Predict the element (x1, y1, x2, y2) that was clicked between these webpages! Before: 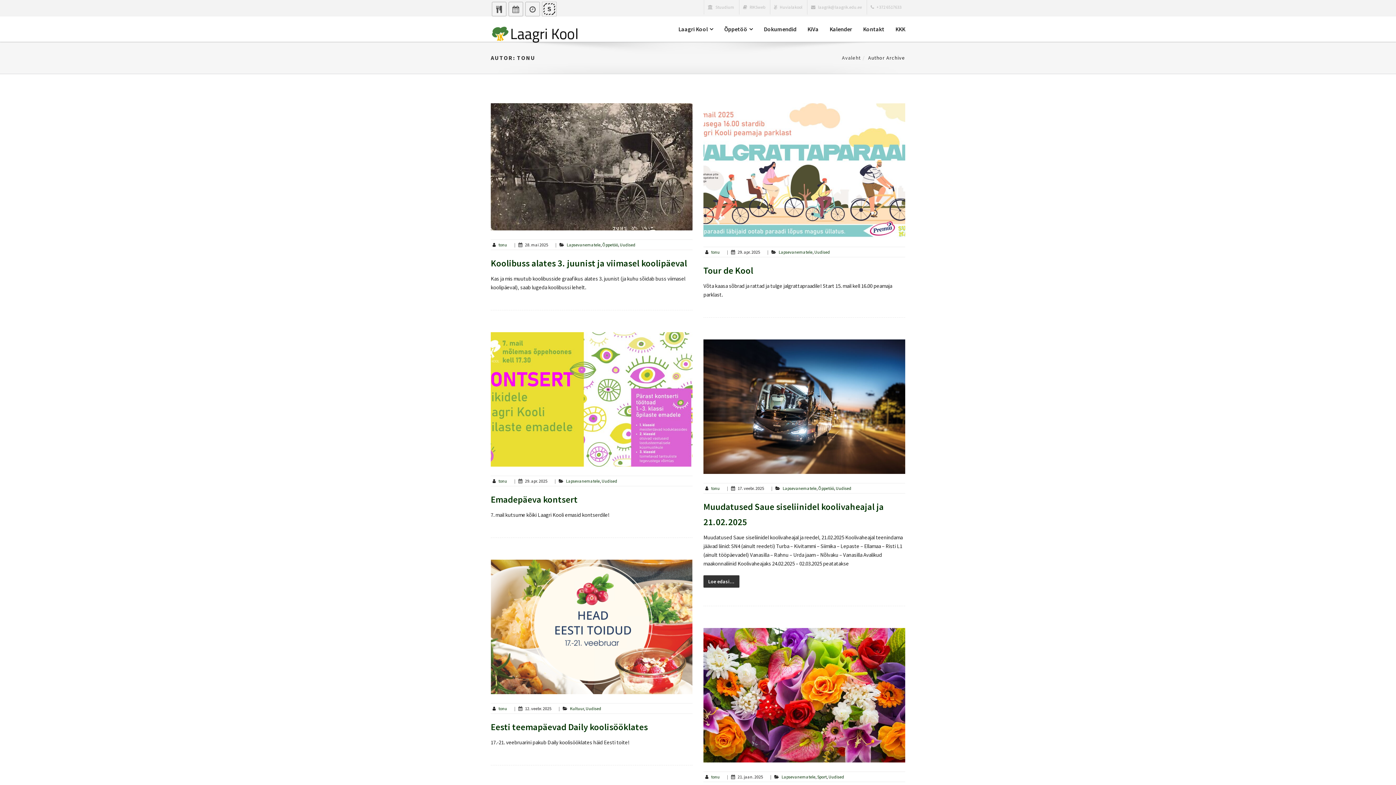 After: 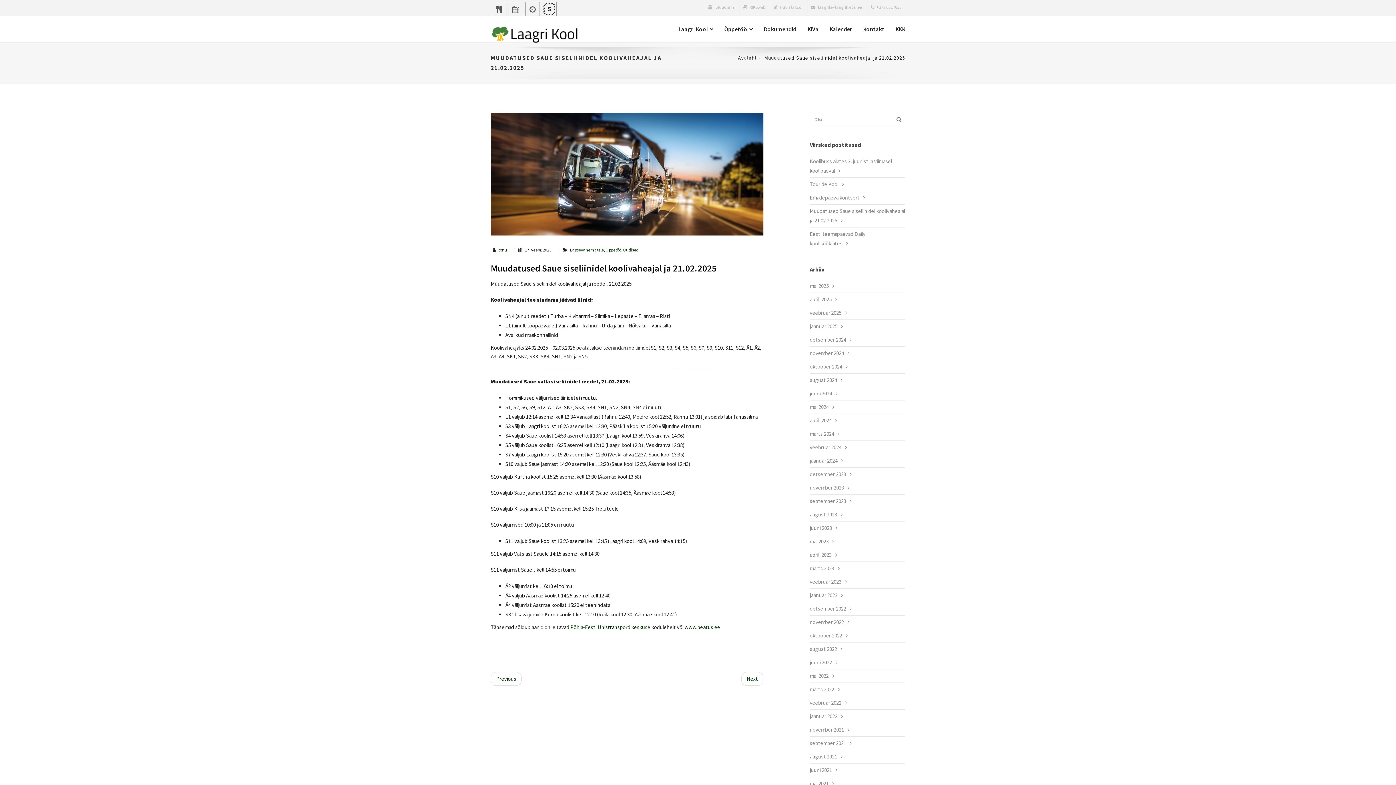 Action: bbox: (703, 339, 905, 474)